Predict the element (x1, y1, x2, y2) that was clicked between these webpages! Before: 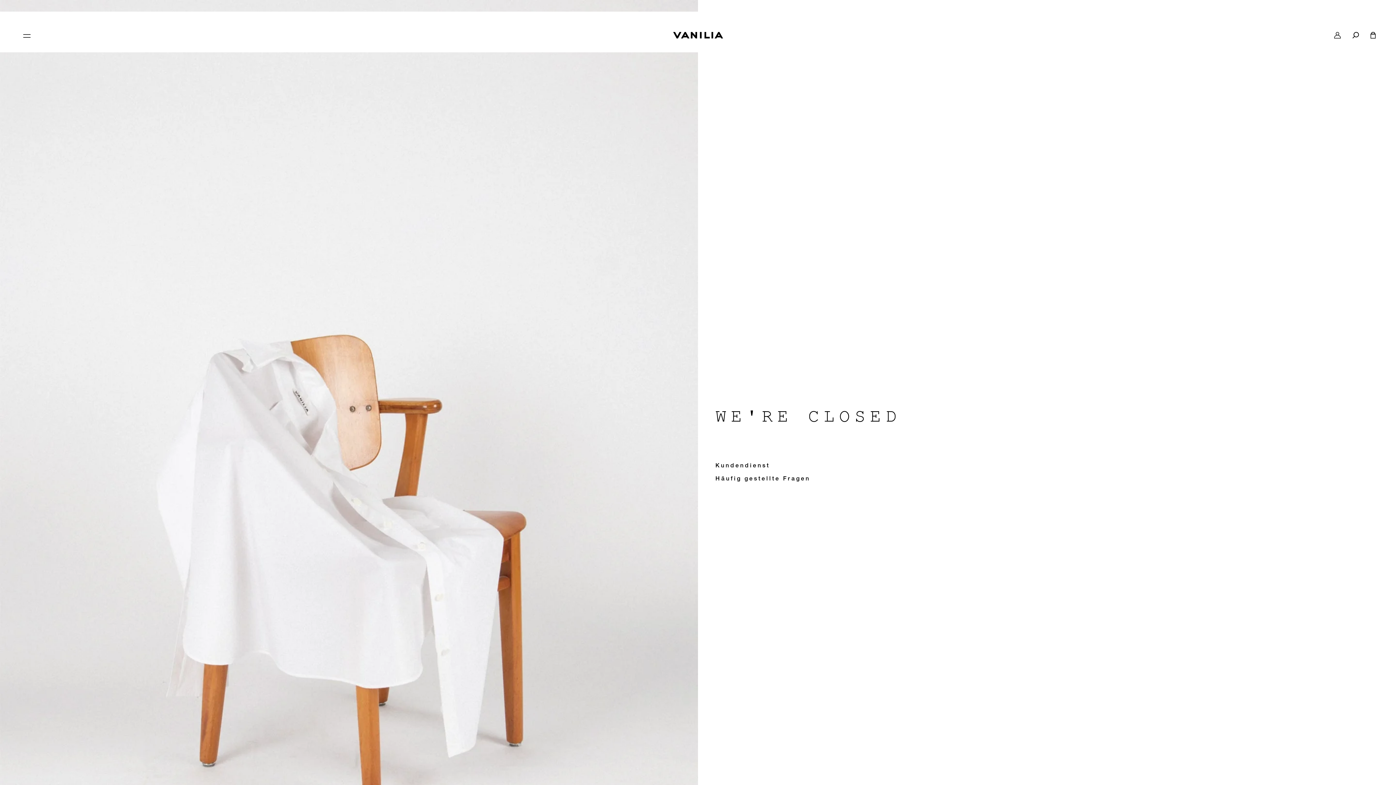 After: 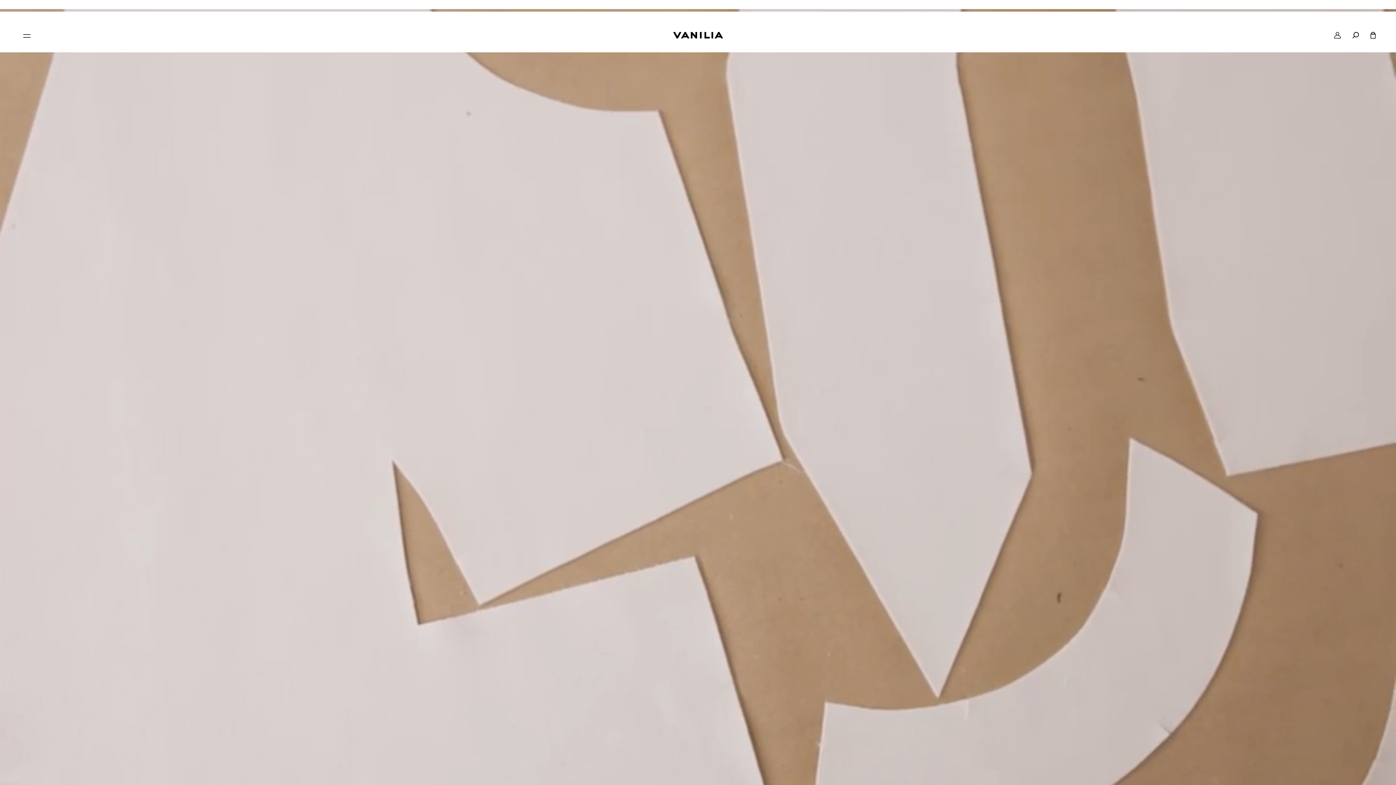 Action: label: search icon bbox: (1352, 32, 1359, 38)